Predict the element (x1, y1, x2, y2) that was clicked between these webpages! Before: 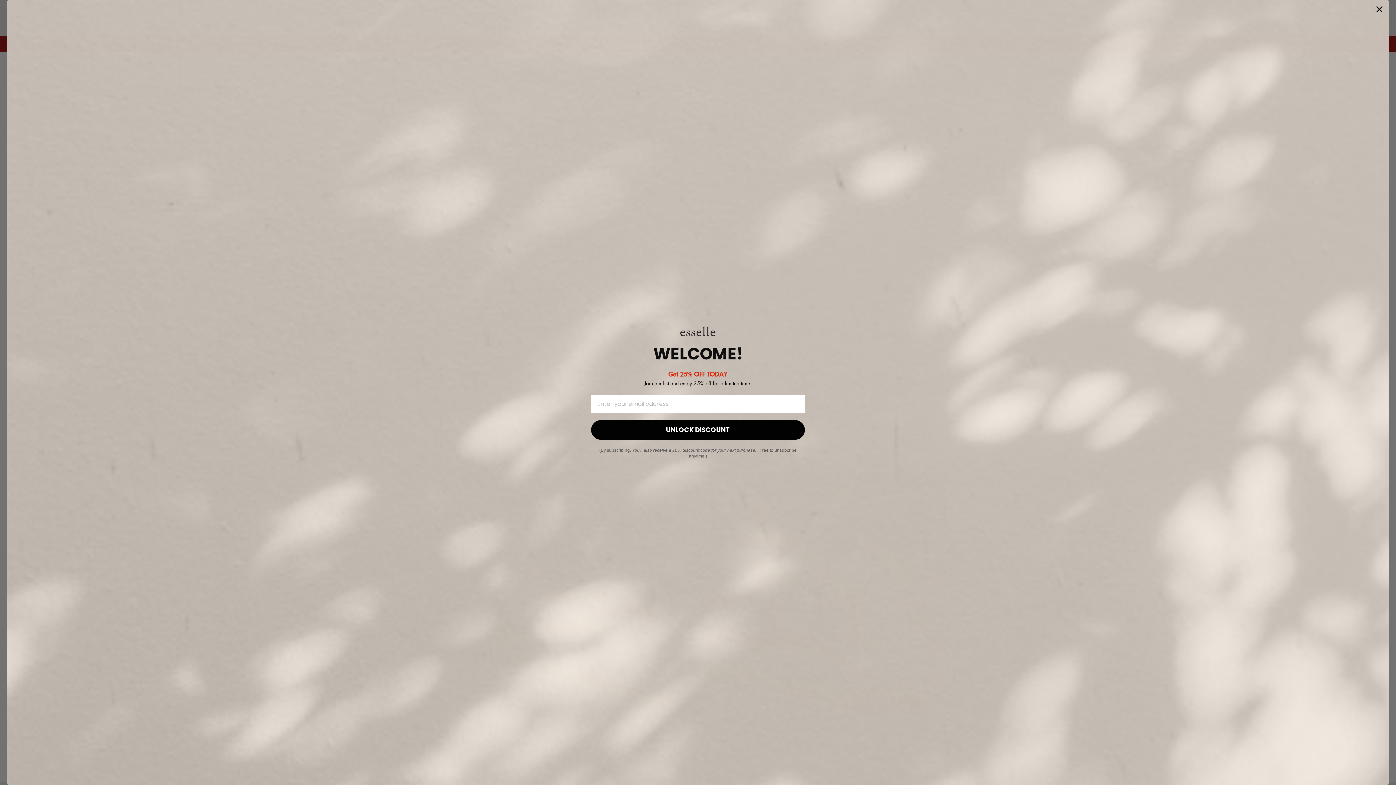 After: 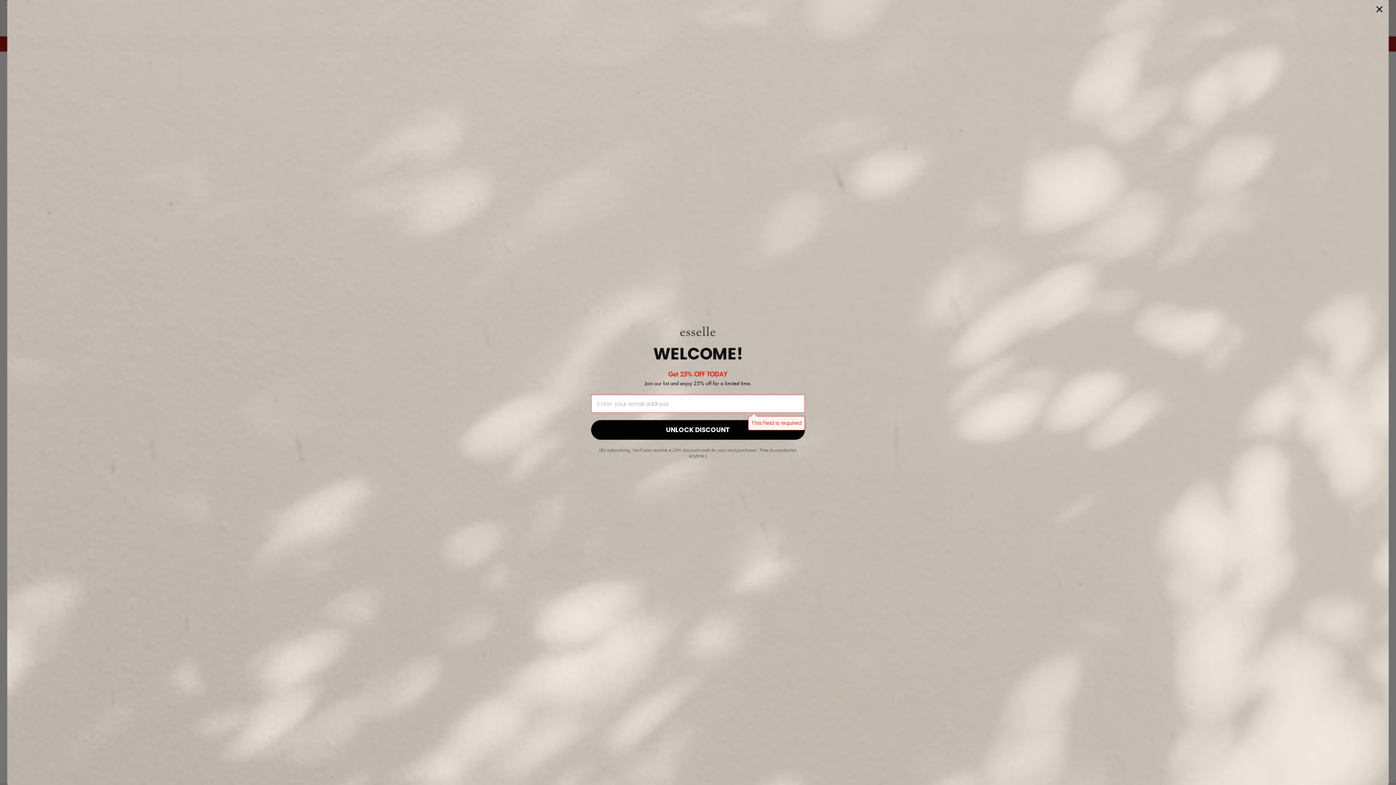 Action: bbox: (591, 420, 805, 440) label: UNLOCK DISCOUNT